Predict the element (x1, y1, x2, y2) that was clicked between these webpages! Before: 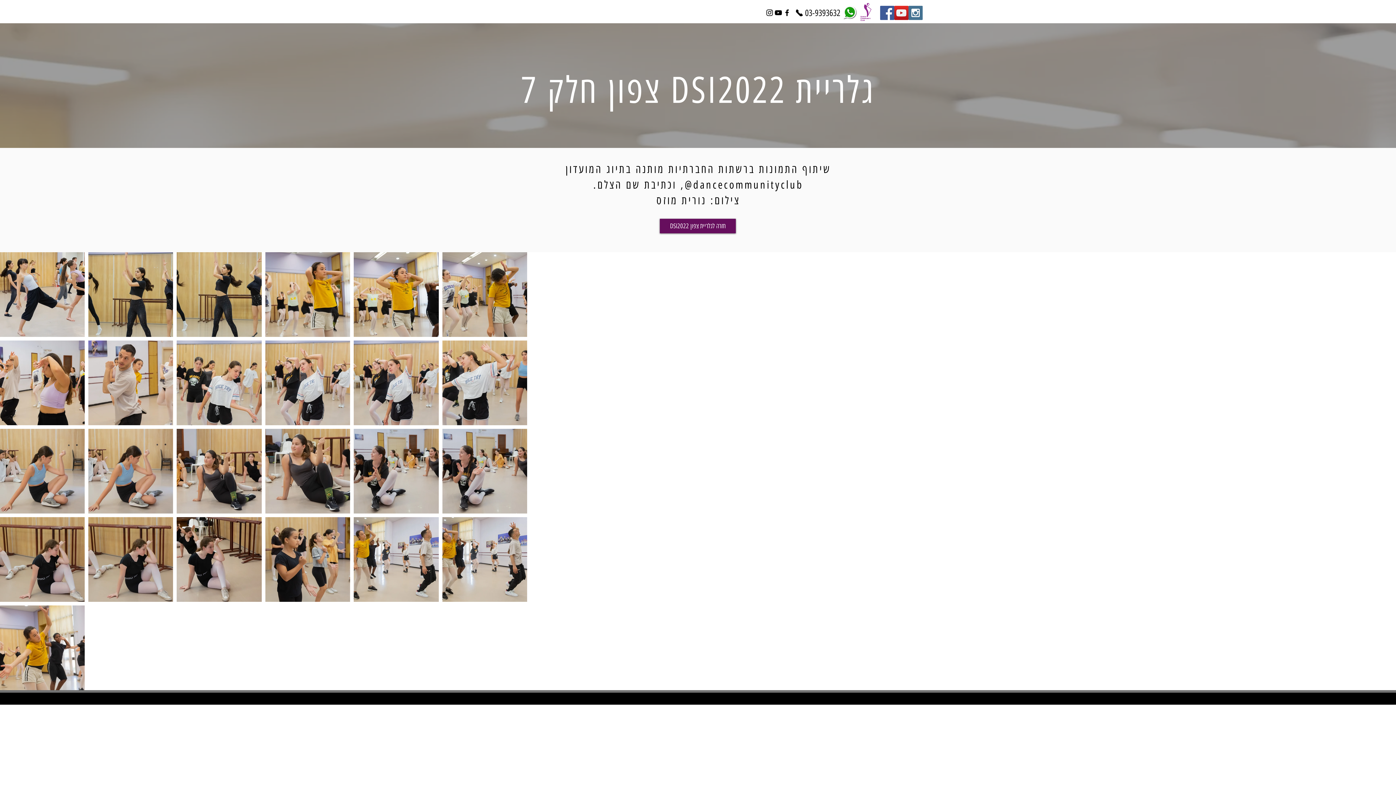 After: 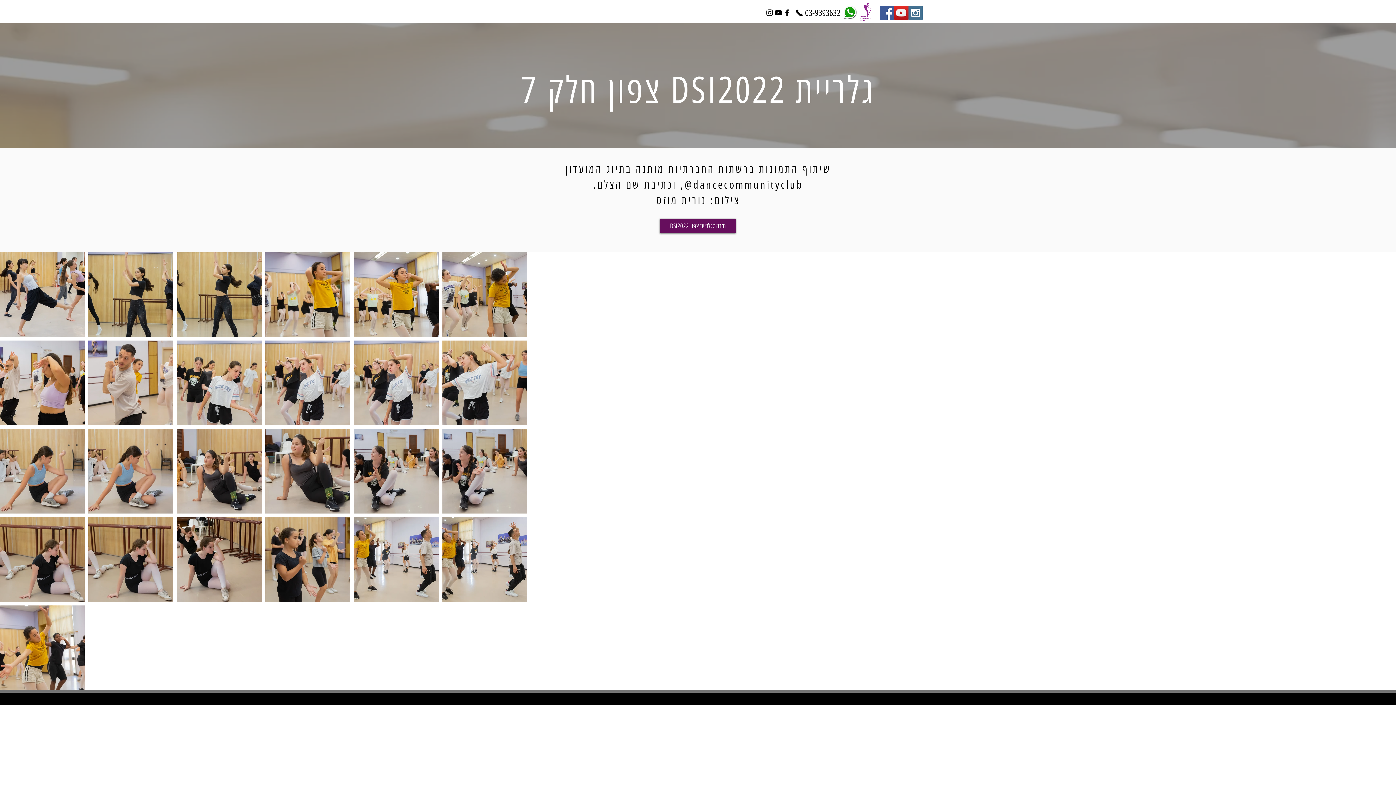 Action: bbox: (880, 5, 894, 20) label: Facebook Social Icon